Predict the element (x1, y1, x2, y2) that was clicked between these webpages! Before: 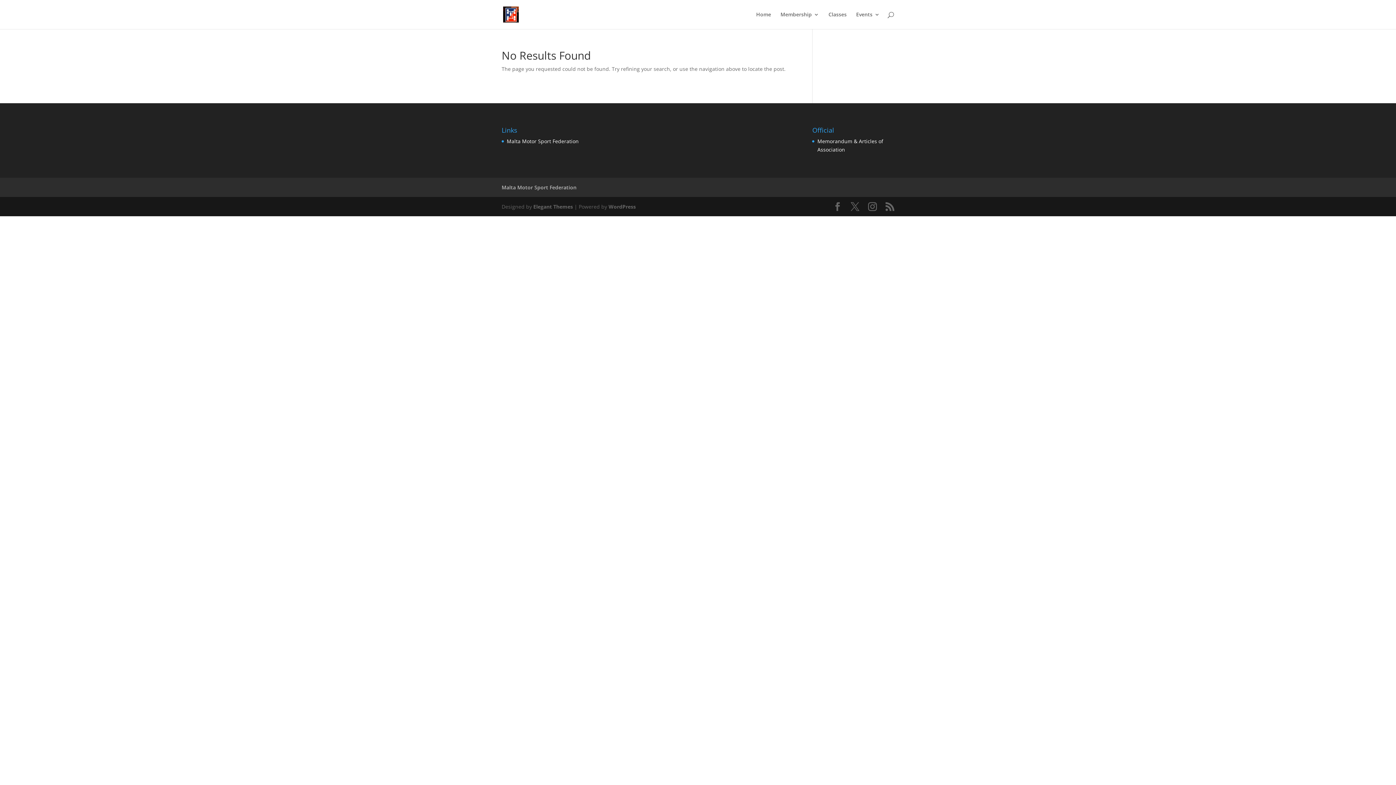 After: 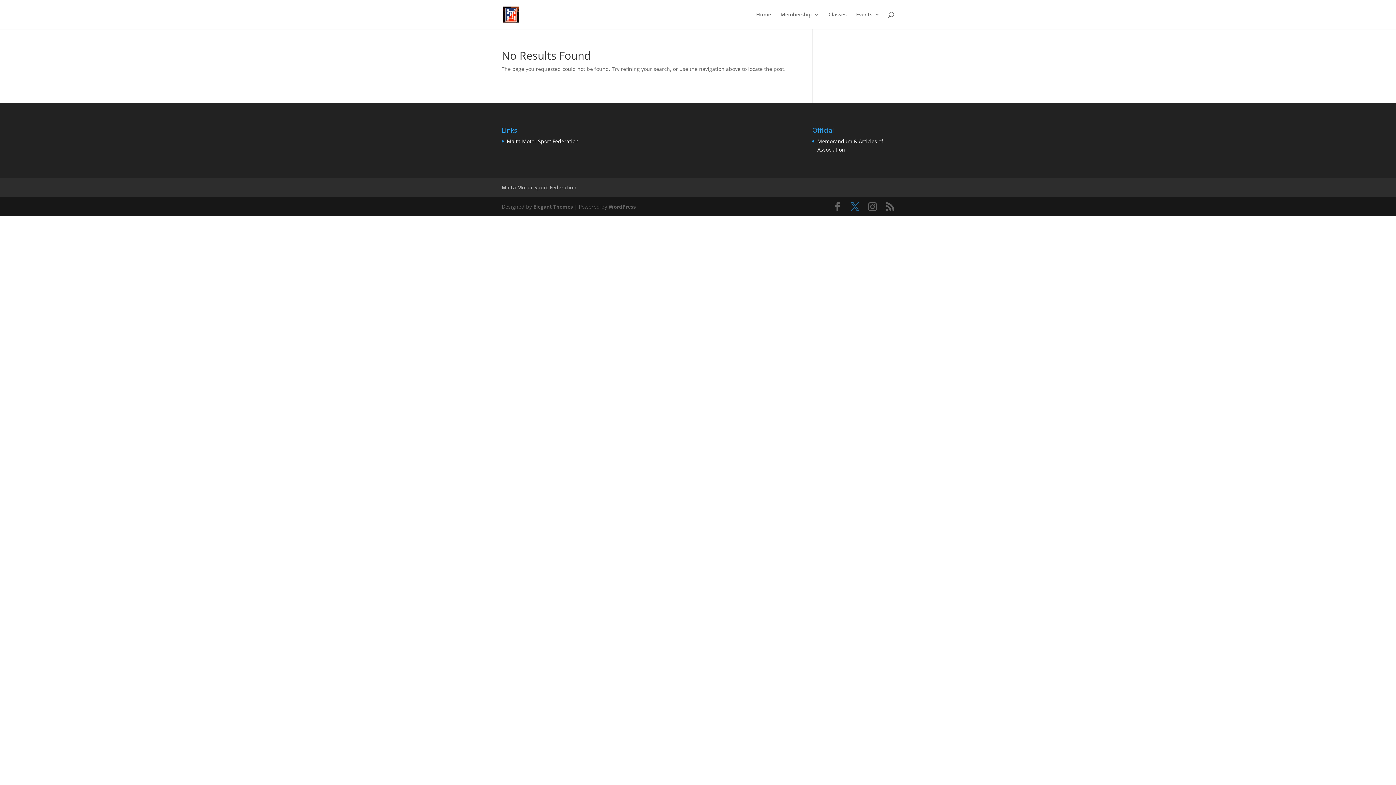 Action: bbox: (850, 202, 859, 211)